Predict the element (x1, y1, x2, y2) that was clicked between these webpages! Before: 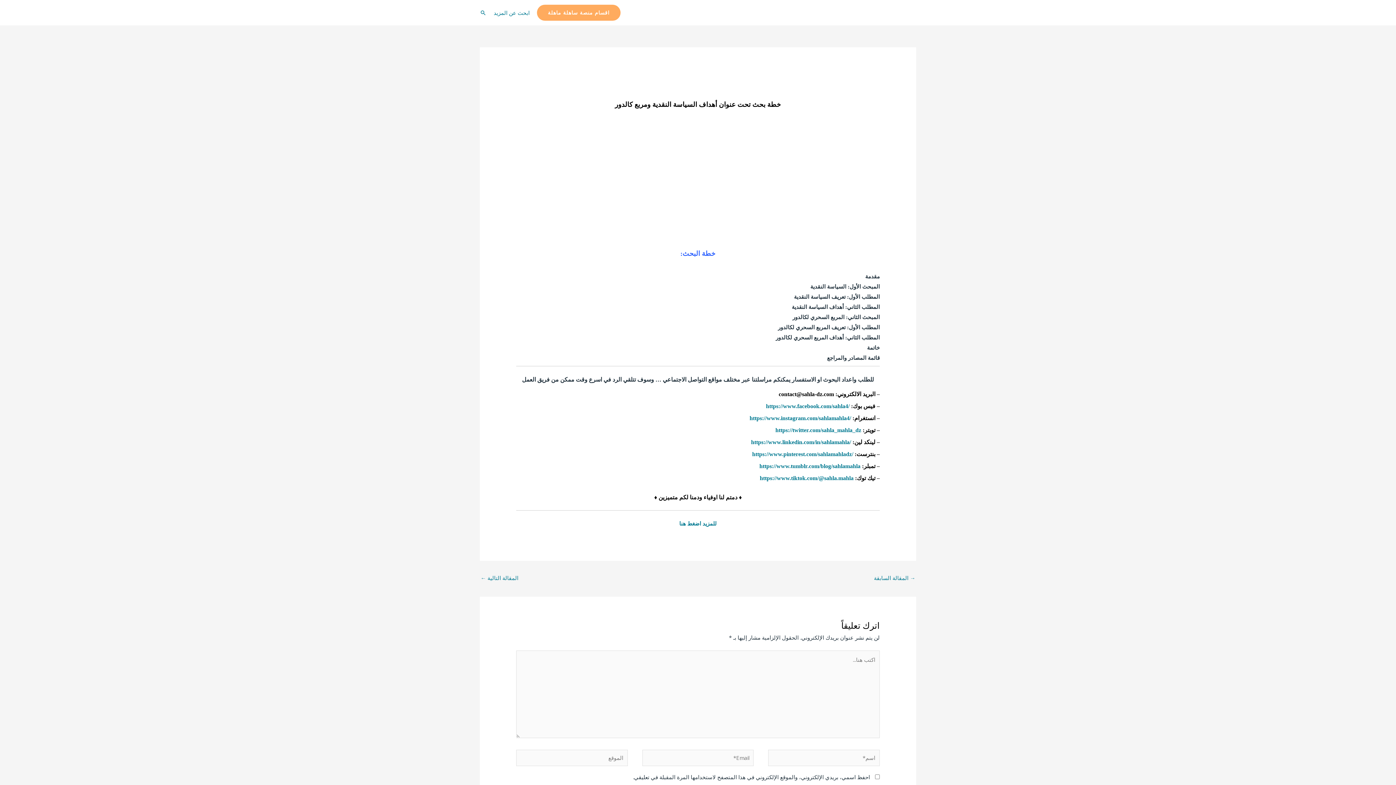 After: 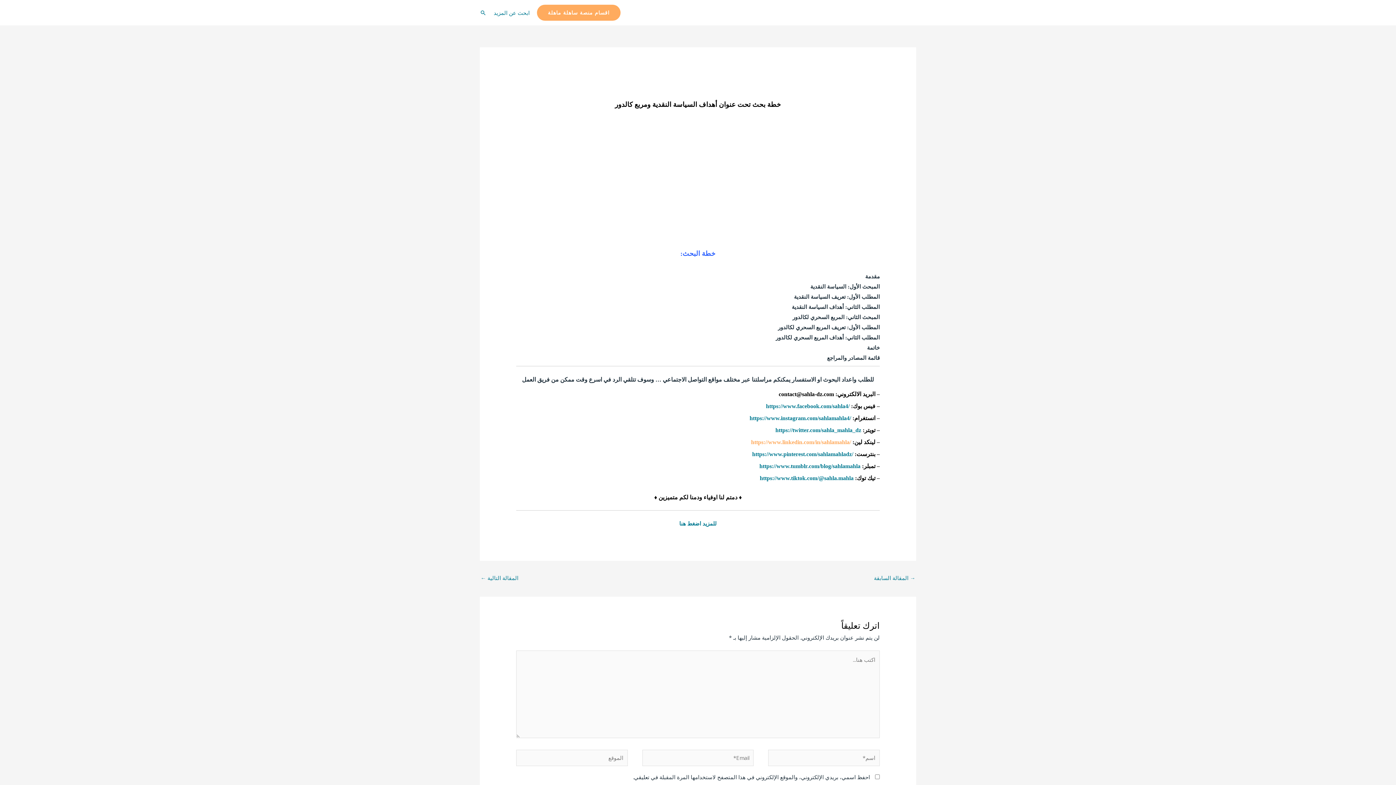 Action: bbox: (751, 439, 851, 445) label: https://www.linkedin.com/in/sahlamahla/